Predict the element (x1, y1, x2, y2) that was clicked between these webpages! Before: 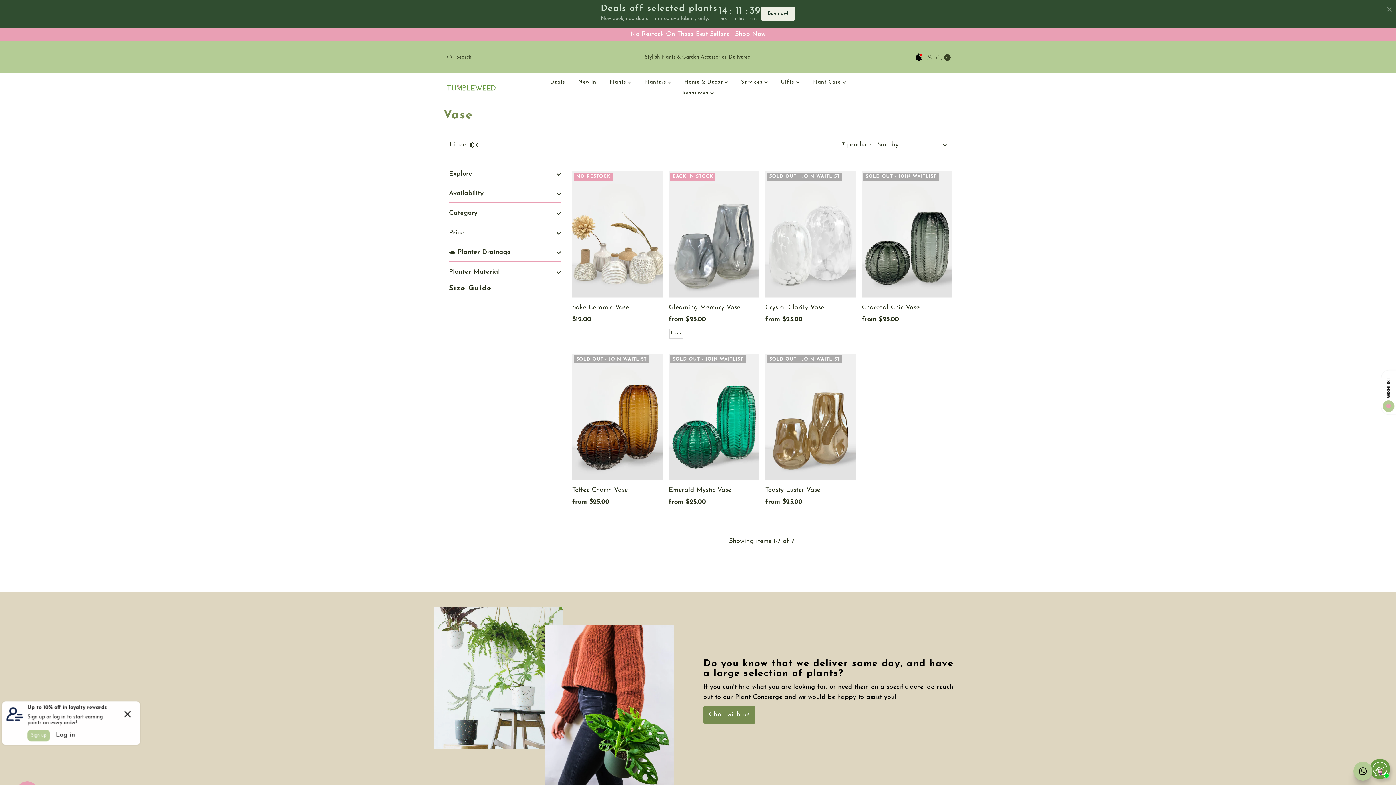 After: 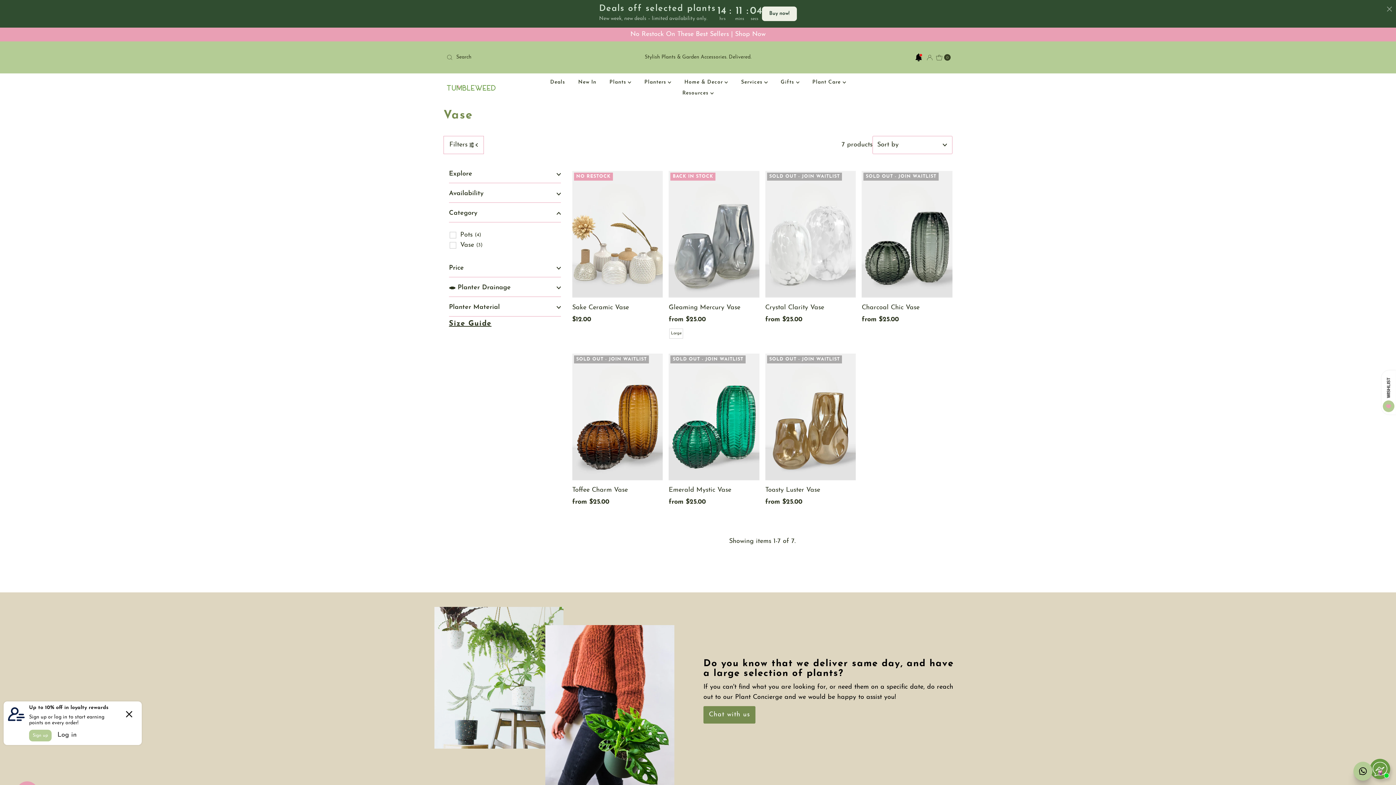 Action: bbox: (449, 204, 561, 222) label: Category